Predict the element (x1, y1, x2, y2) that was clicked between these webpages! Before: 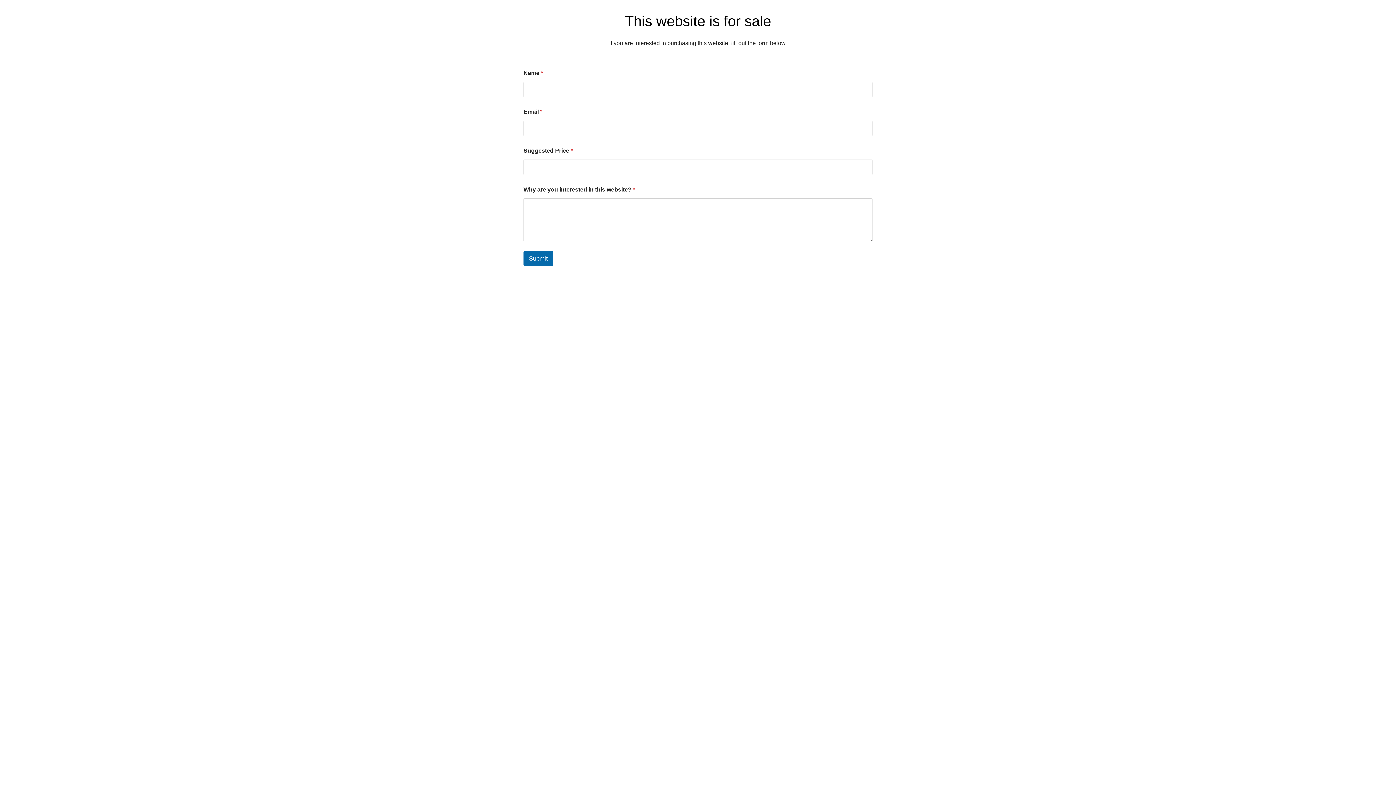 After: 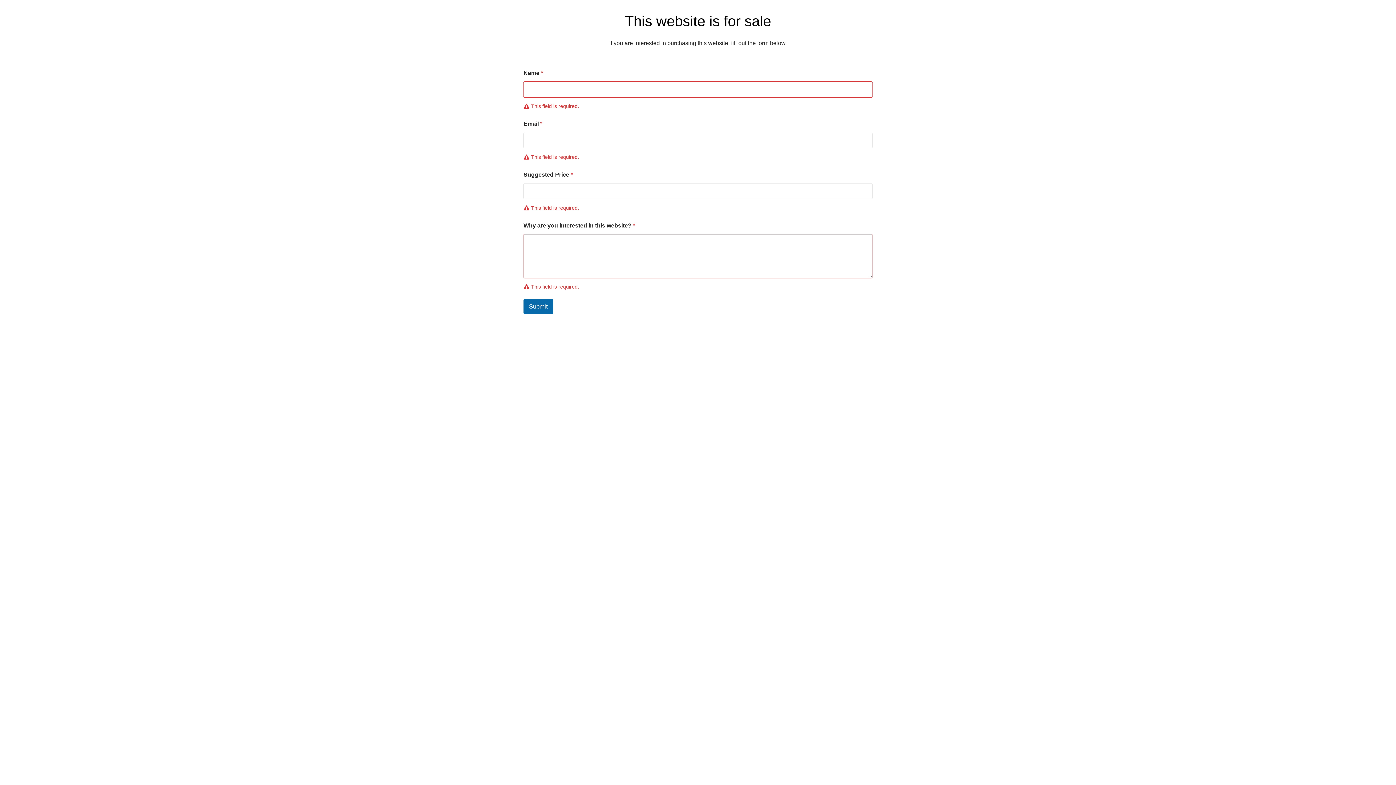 Action: bbox: (523, 251, 553, 266) label: Submit